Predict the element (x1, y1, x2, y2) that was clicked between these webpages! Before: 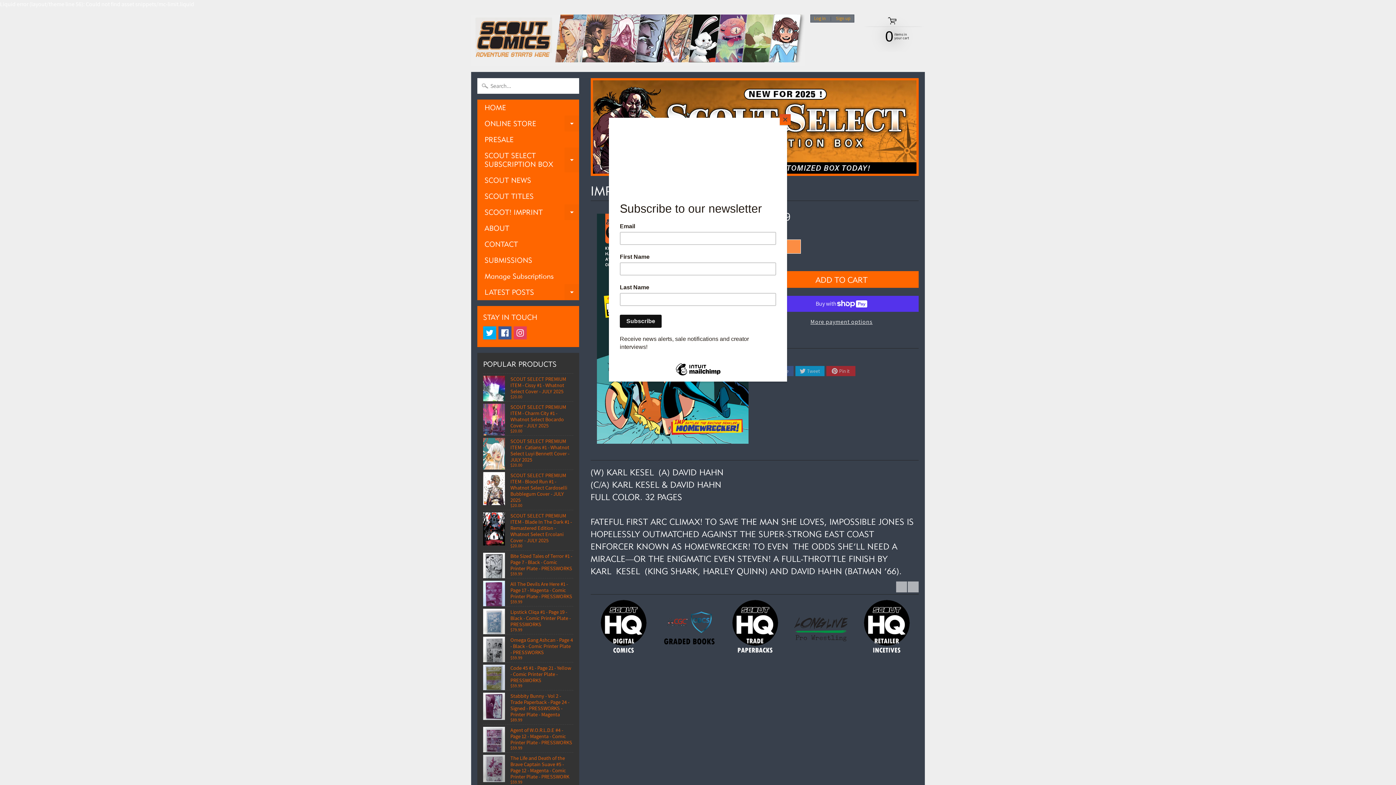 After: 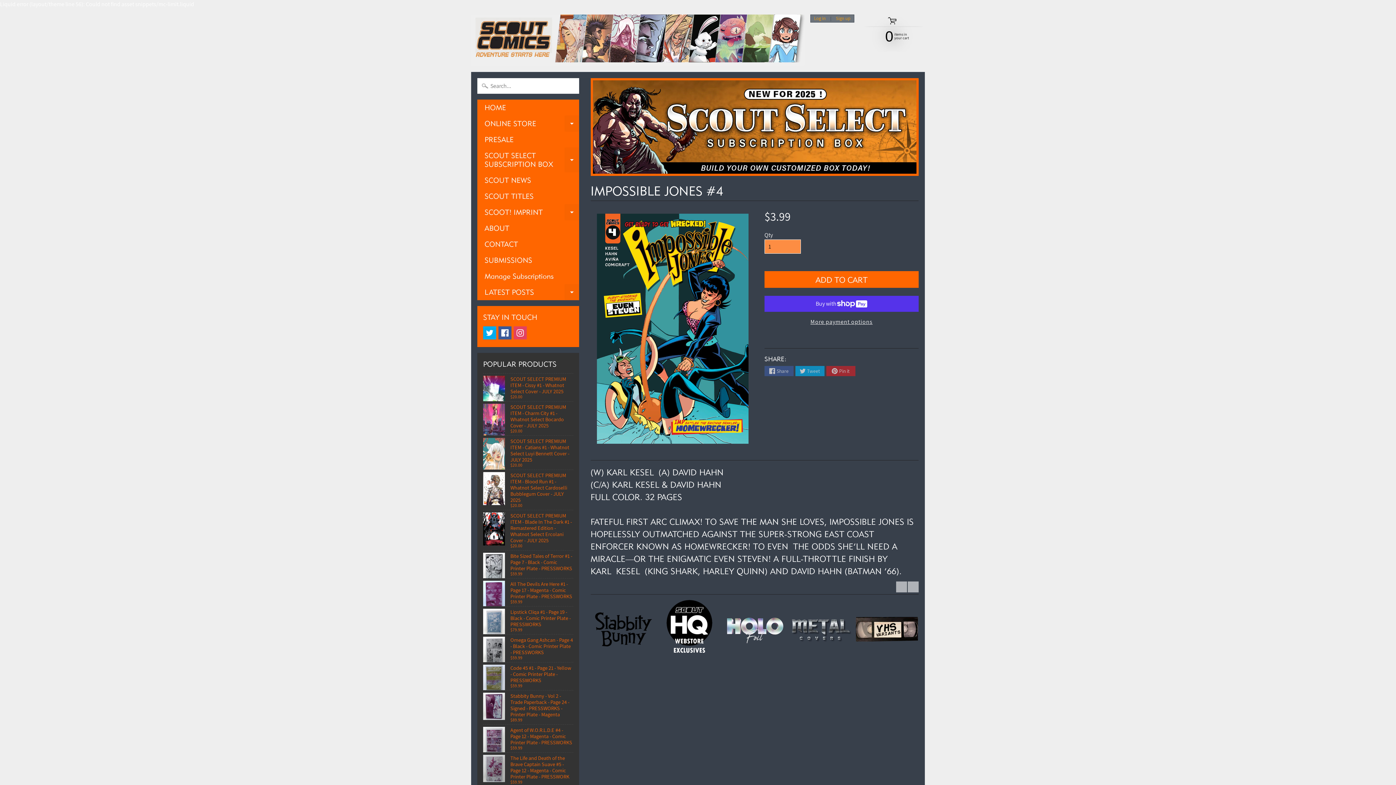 Action: bbox: (780, 114, 790, 125) label: Close